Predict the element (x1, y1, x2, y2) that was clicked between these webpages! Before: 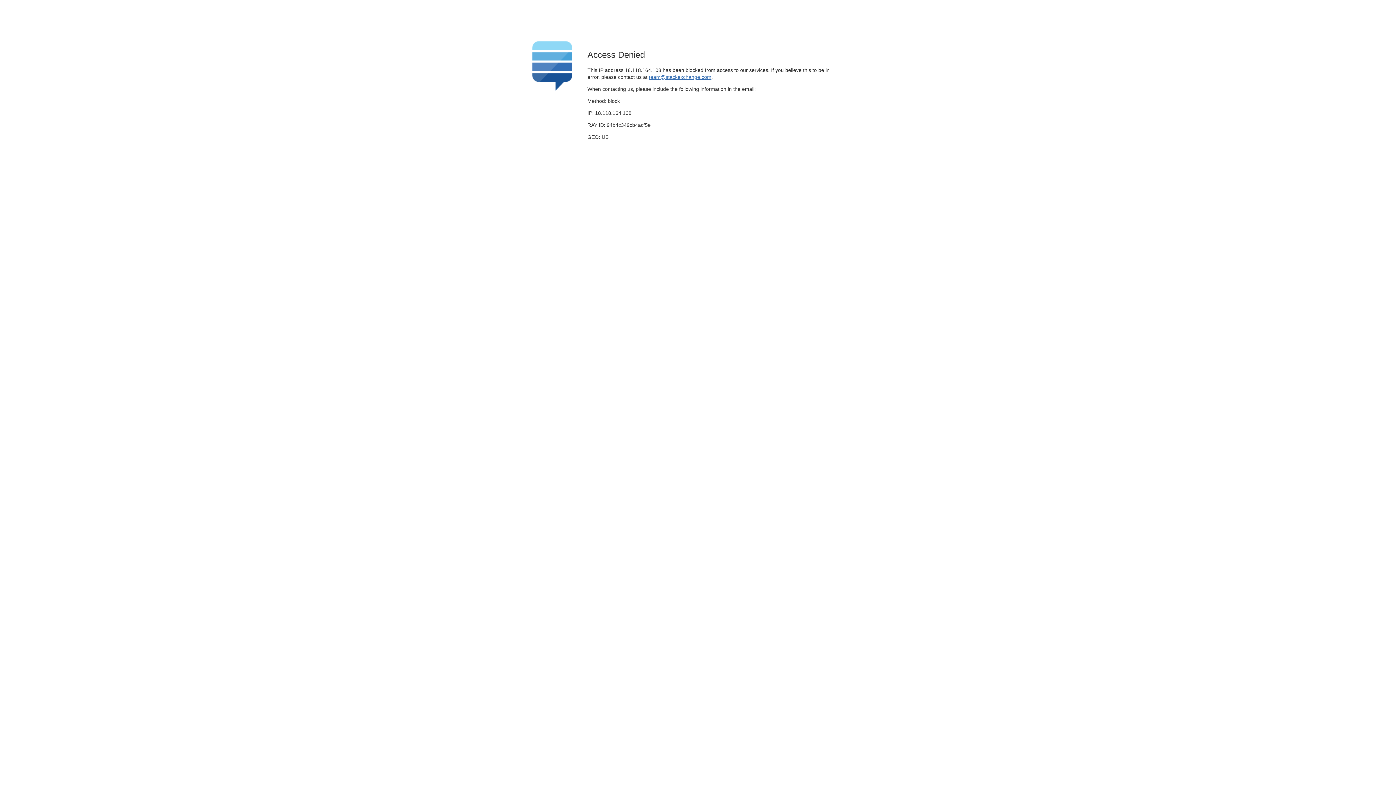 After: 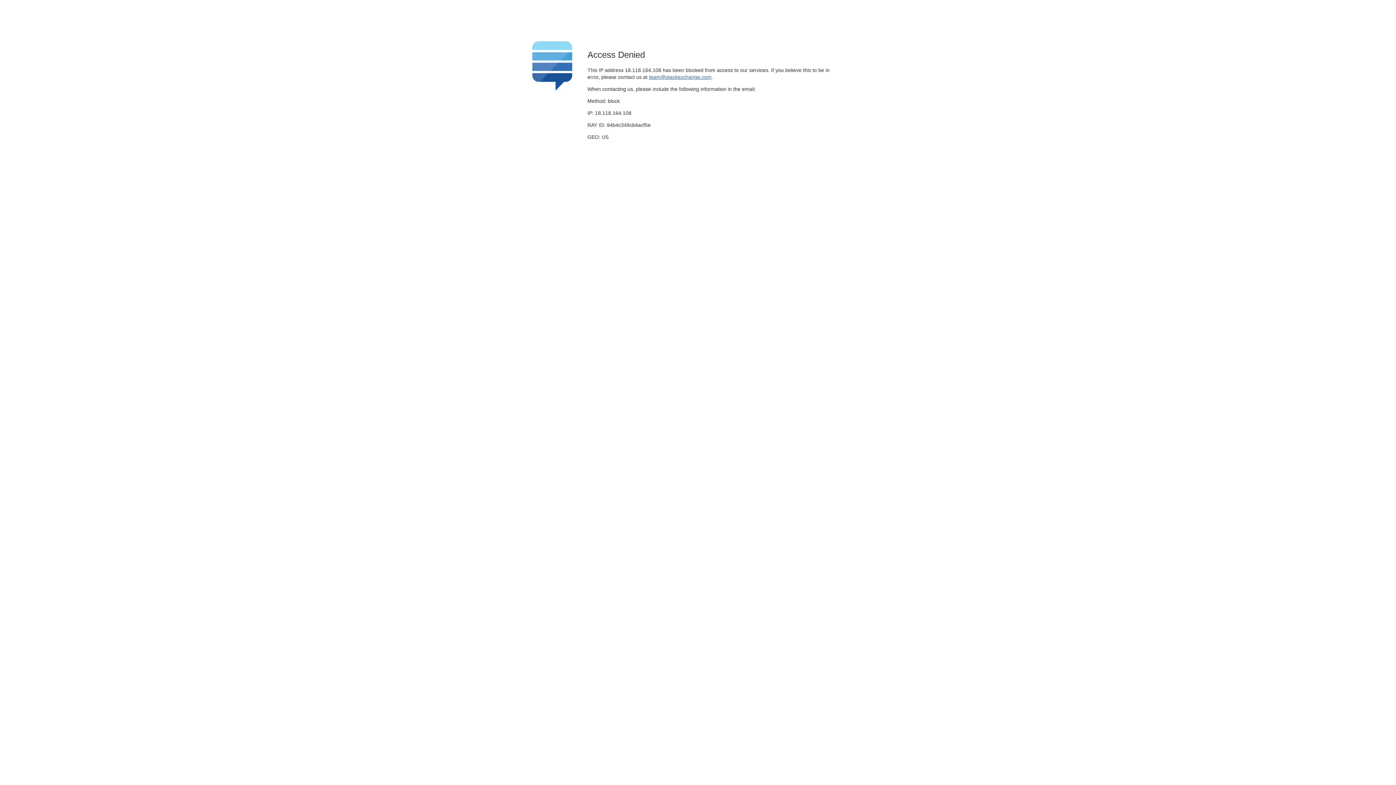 Action: bbox: (649, 74, 711, 79) label: team@stackexchange.com